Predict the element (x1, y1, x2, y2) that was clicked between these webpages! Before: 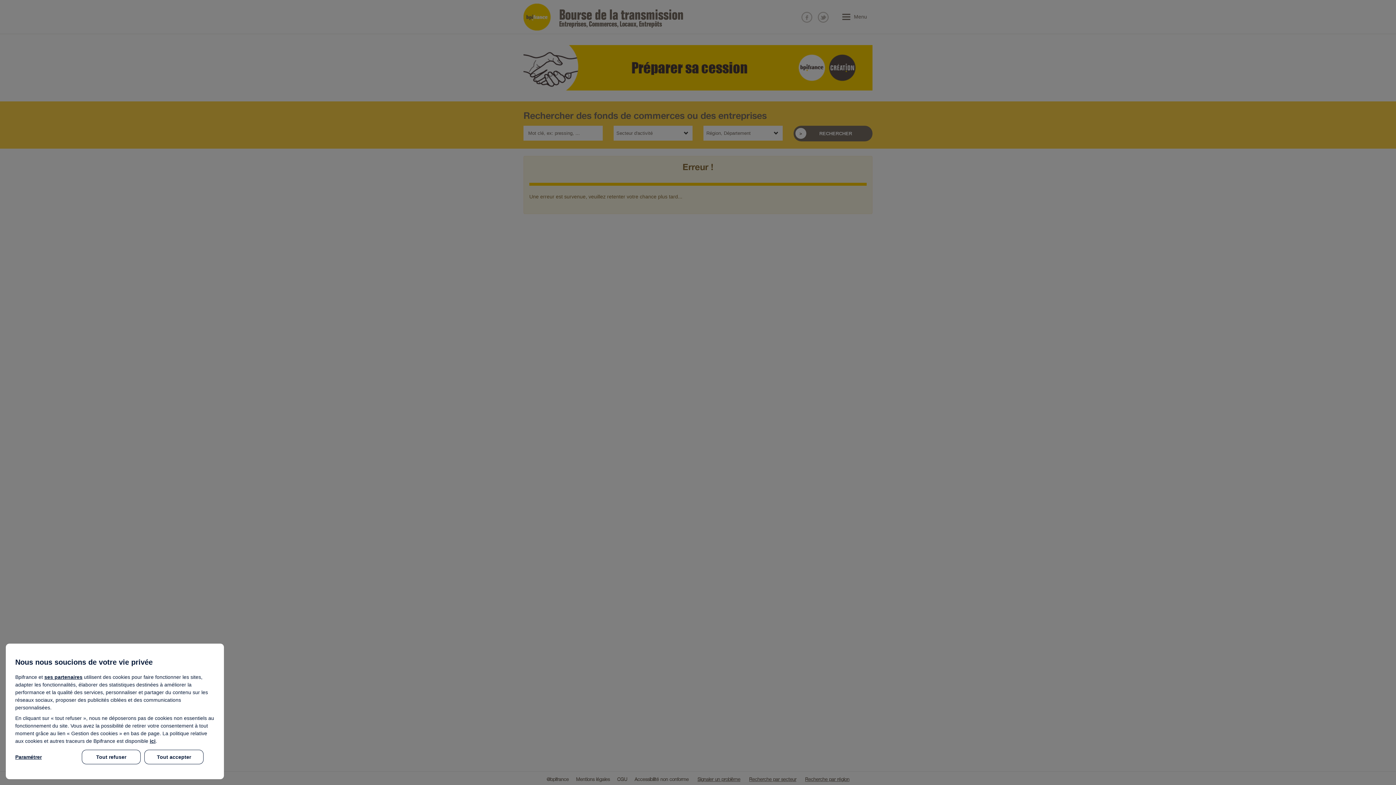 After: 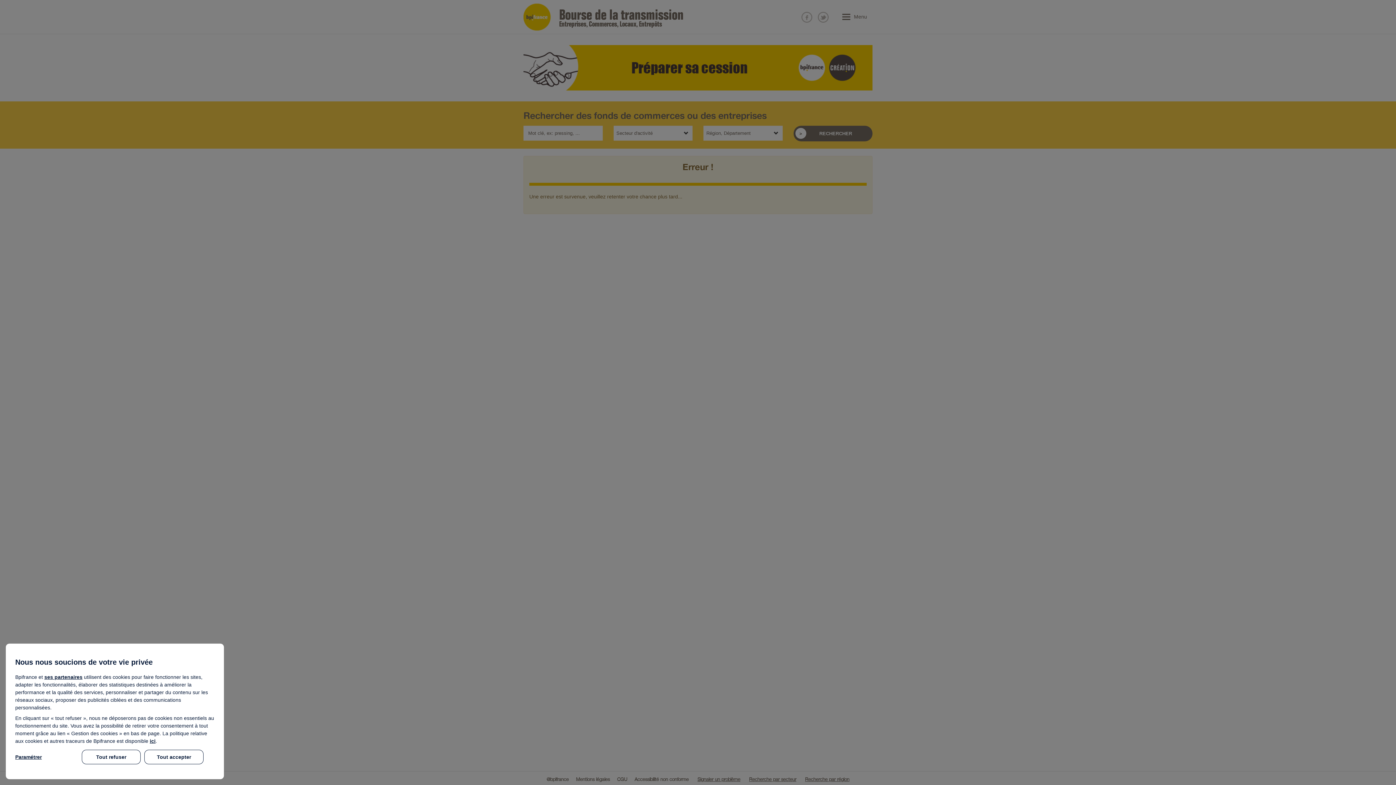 Action: label: ses partenaires bbox: (44, 674, 82, 680)